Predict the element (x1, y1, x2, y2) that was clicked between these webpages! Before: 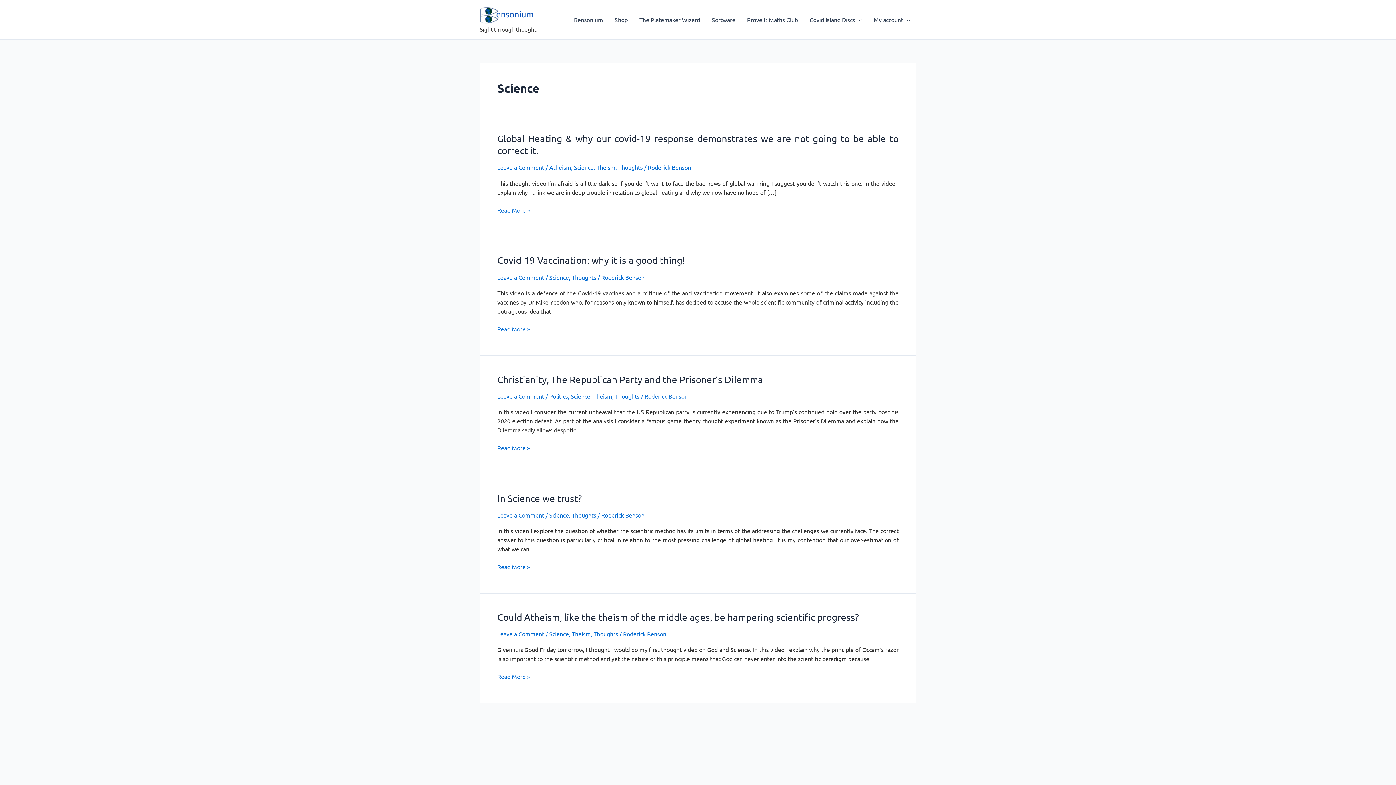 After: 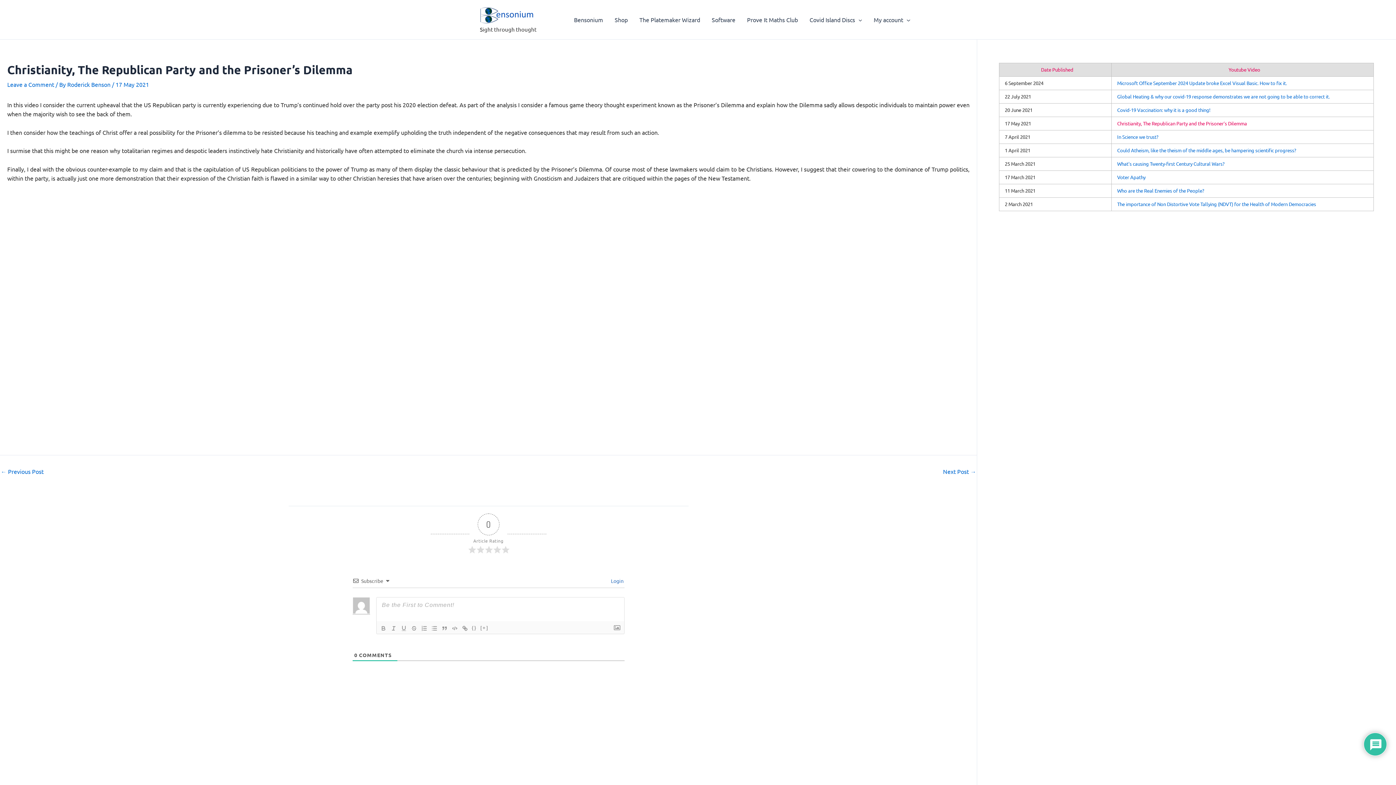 Action: bbox: (497, 443, 530, 452) label: Christianity, The Republican Party and the Prisoner’s Dilemma
Read More »